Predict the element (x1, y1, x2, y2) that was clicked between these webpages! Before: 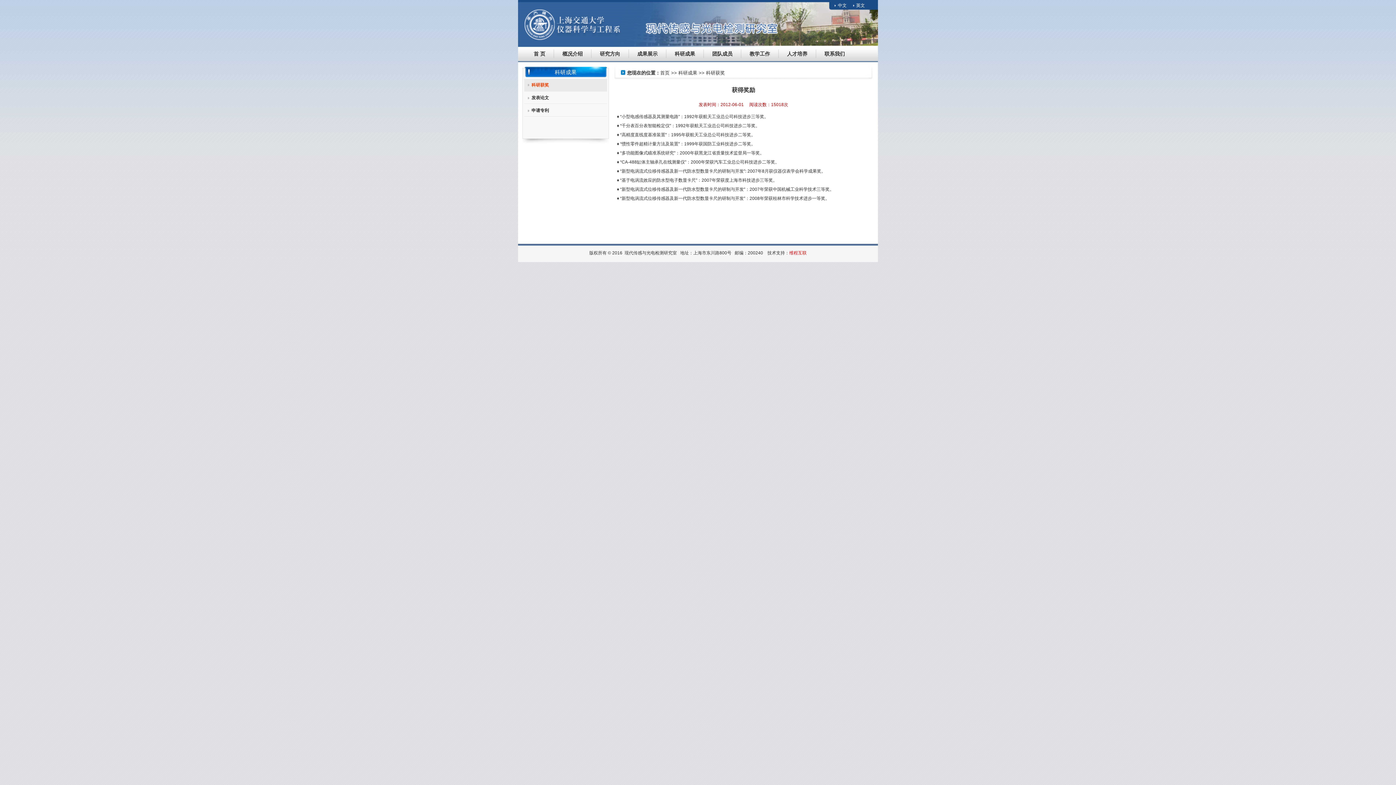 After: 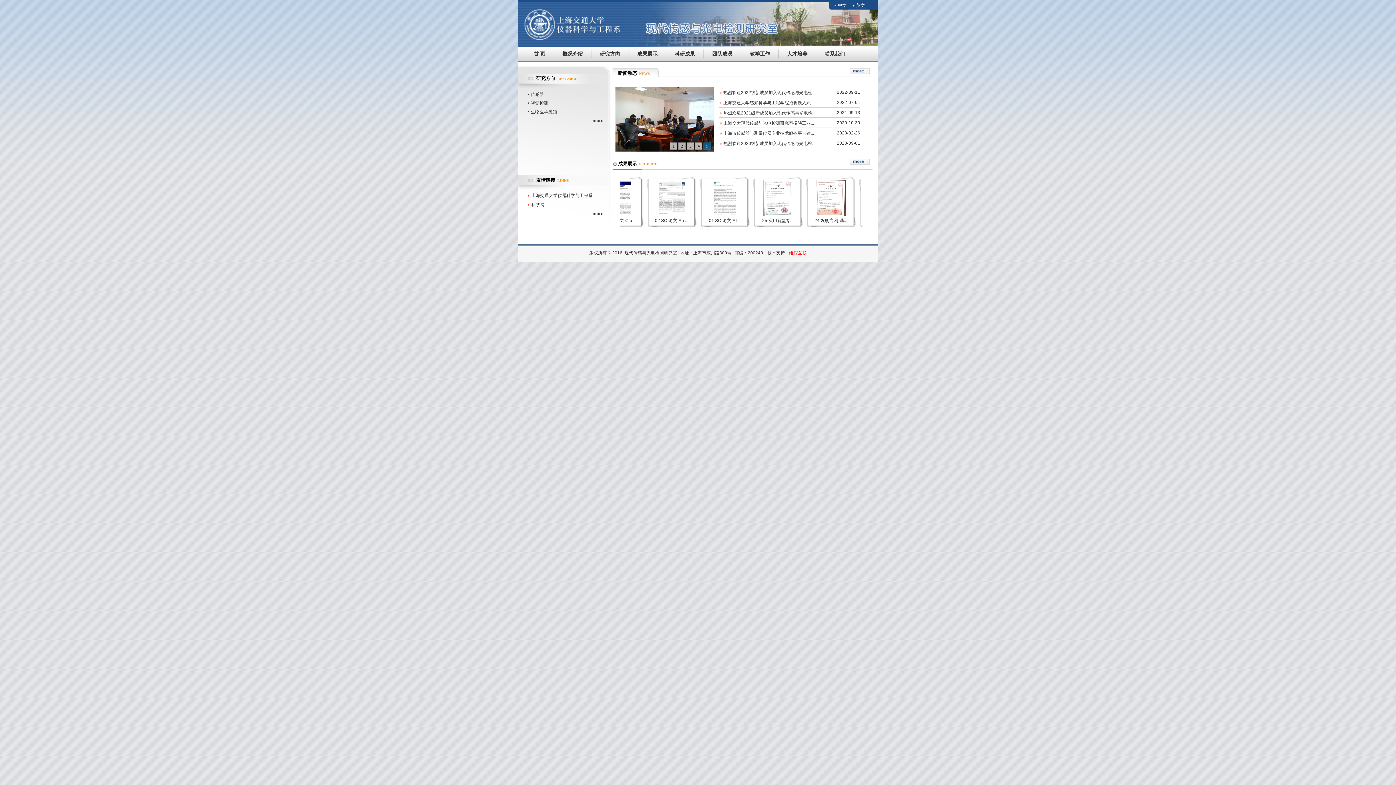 Action: label: 中文 bbox: (834, 1, 852, 10)